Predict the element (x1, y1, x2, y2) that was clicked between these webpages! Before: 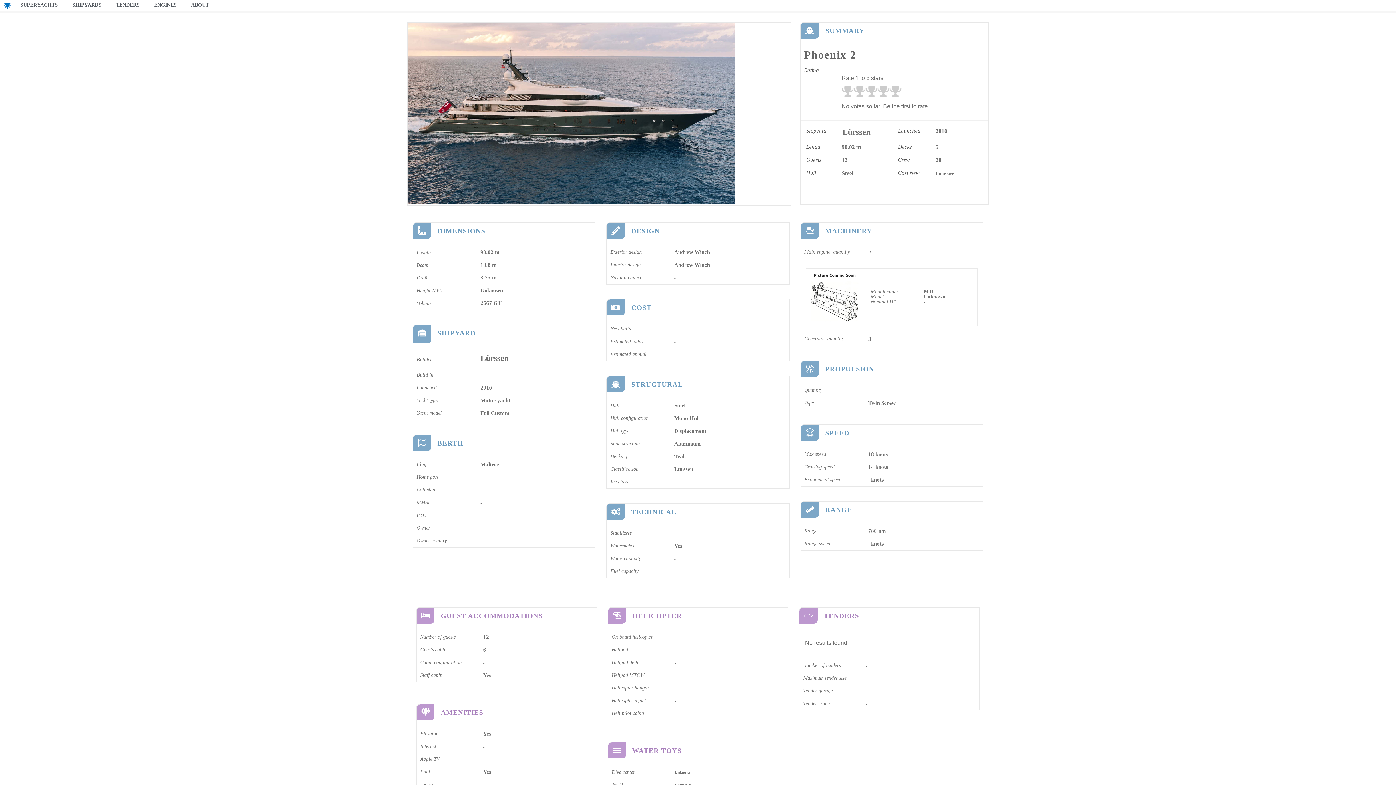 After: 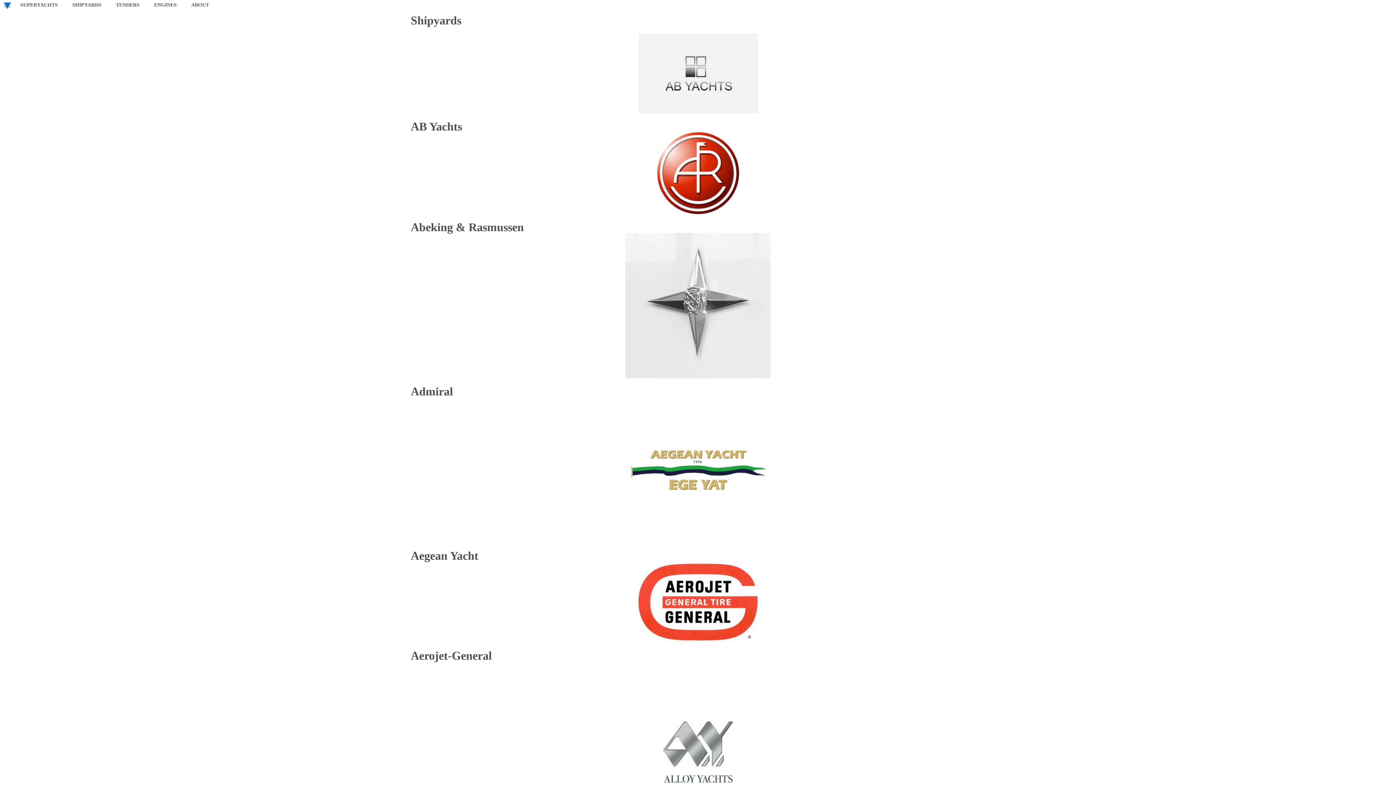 Action: bbox: (65, 0, 108, 10) label: SHIPYARDS